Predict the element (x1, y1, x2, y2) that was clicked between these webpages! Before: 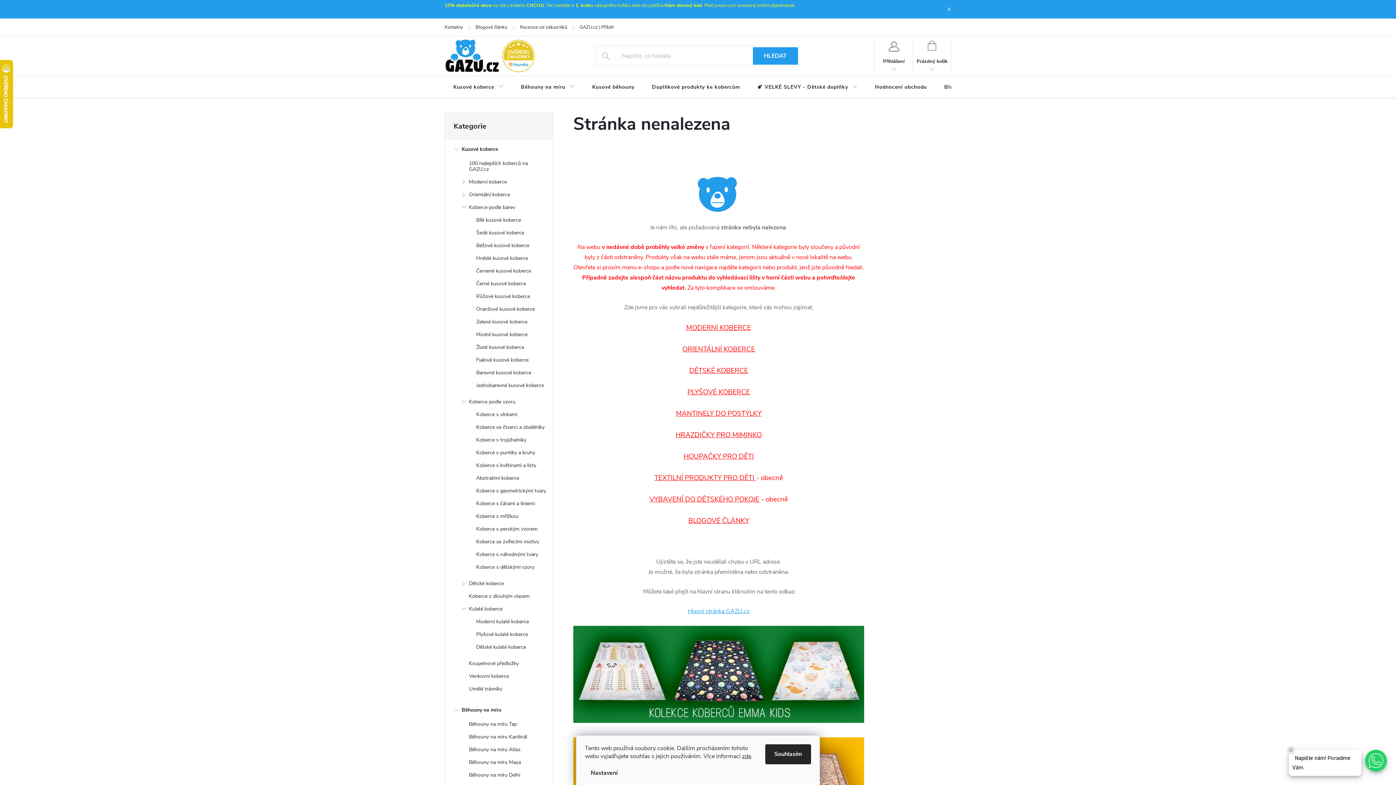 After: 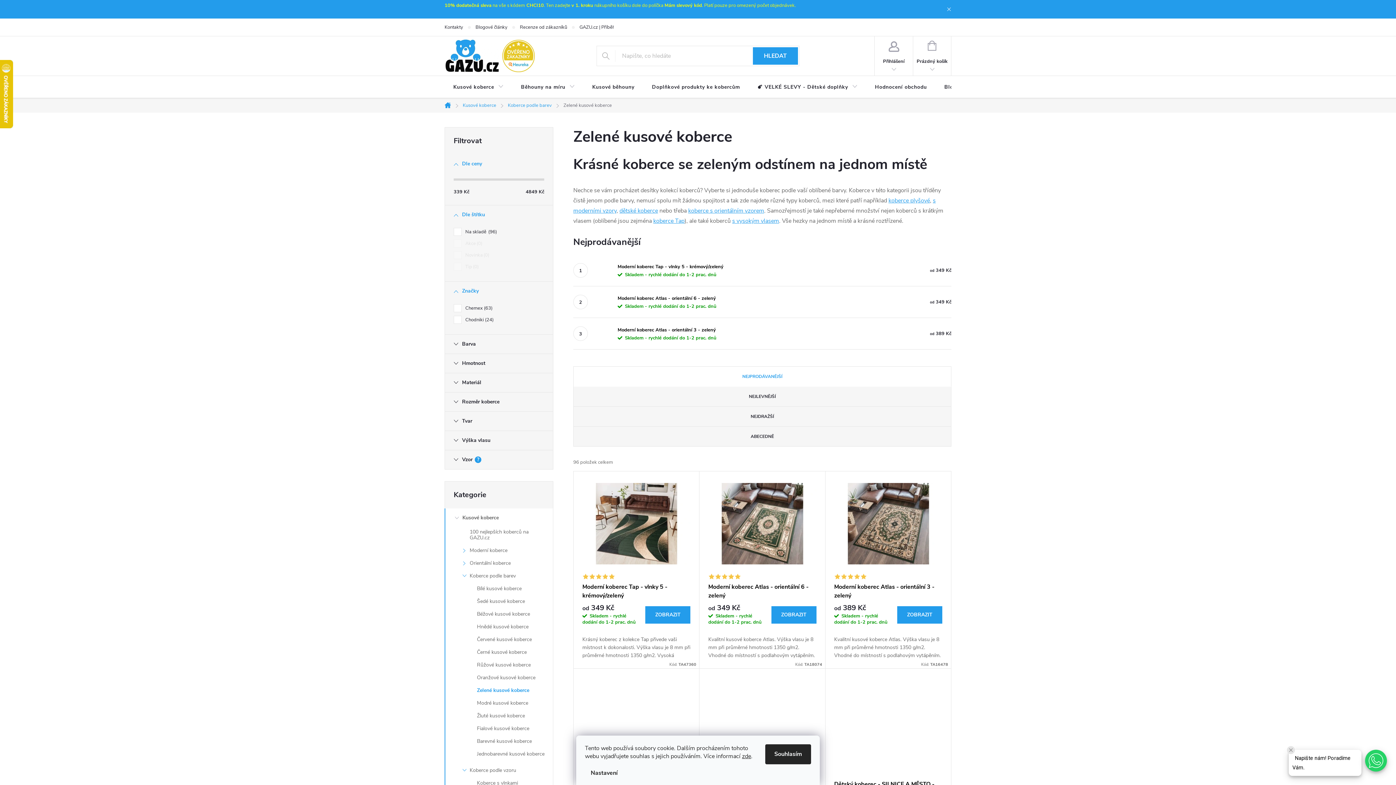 Action: bbox: (445, 317, 553, 330) label: Zelené kusové koberce